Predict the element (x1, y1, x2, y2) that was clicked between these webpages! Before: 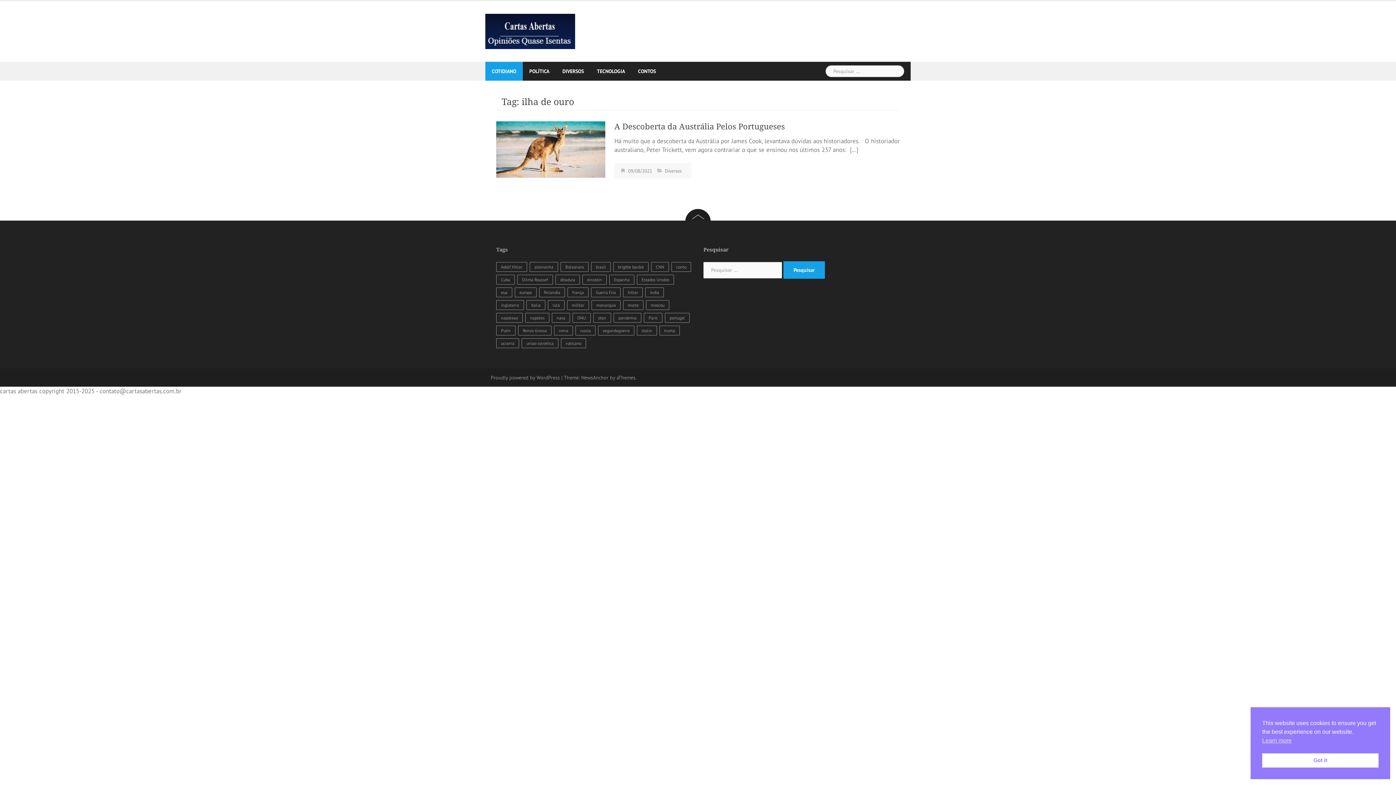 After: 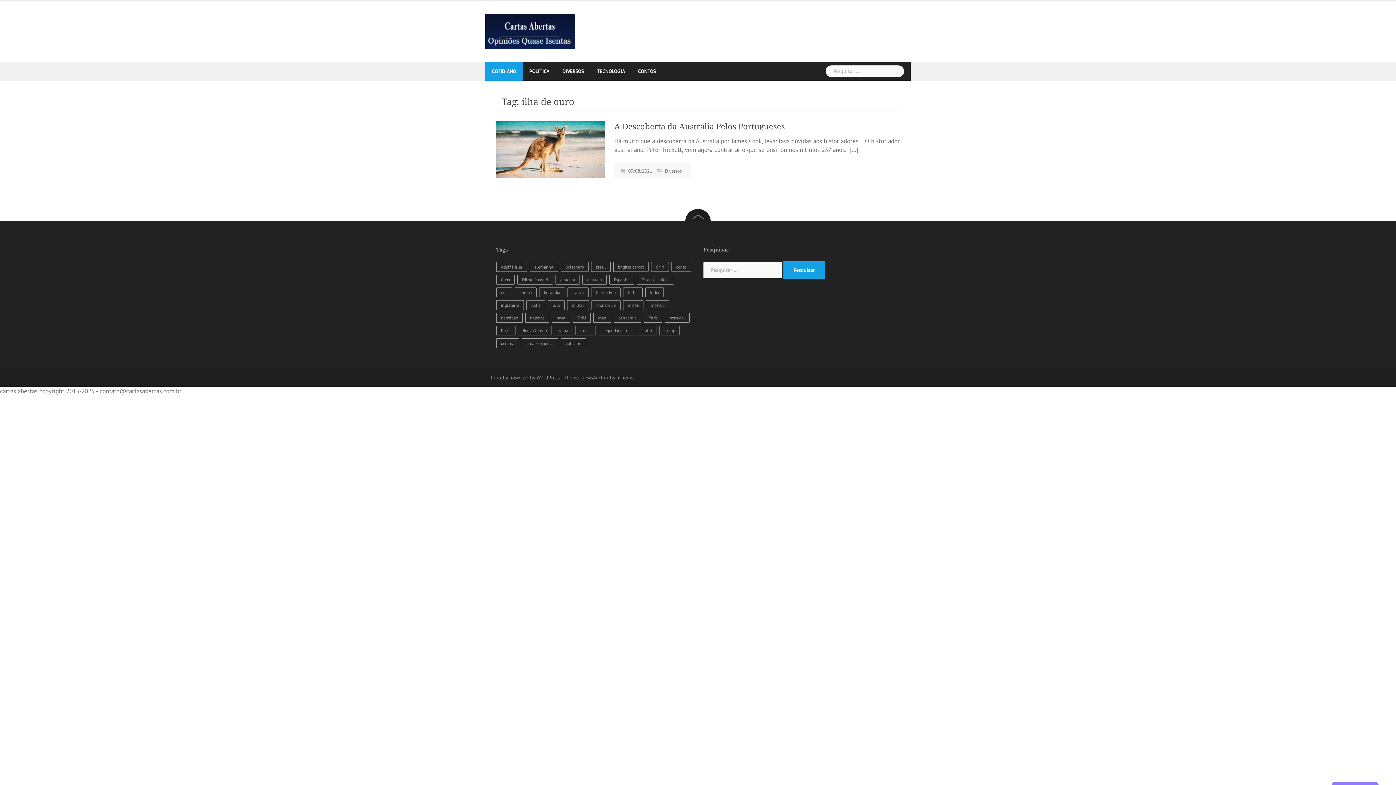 Action: label: Got it cookie bbox: (1262, 753, 1378, 768)